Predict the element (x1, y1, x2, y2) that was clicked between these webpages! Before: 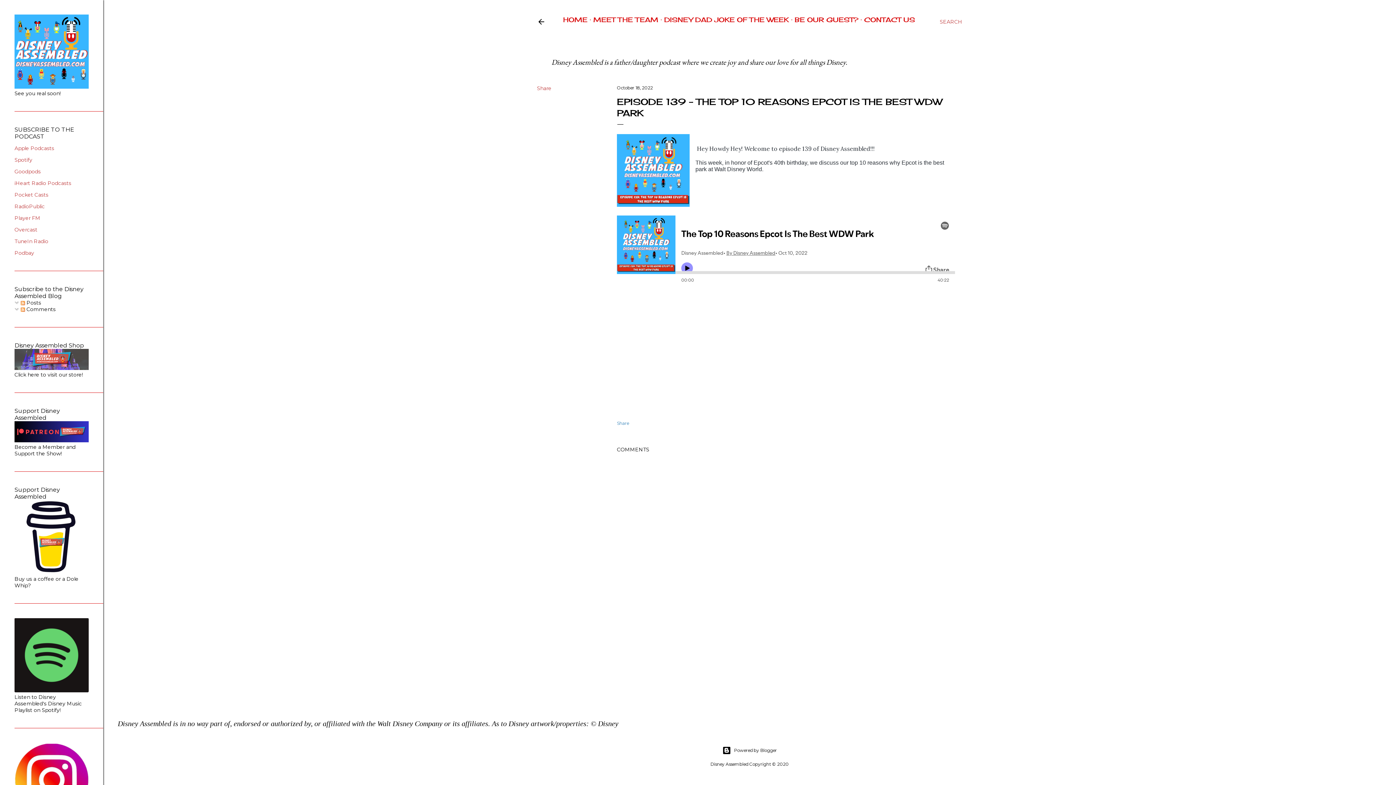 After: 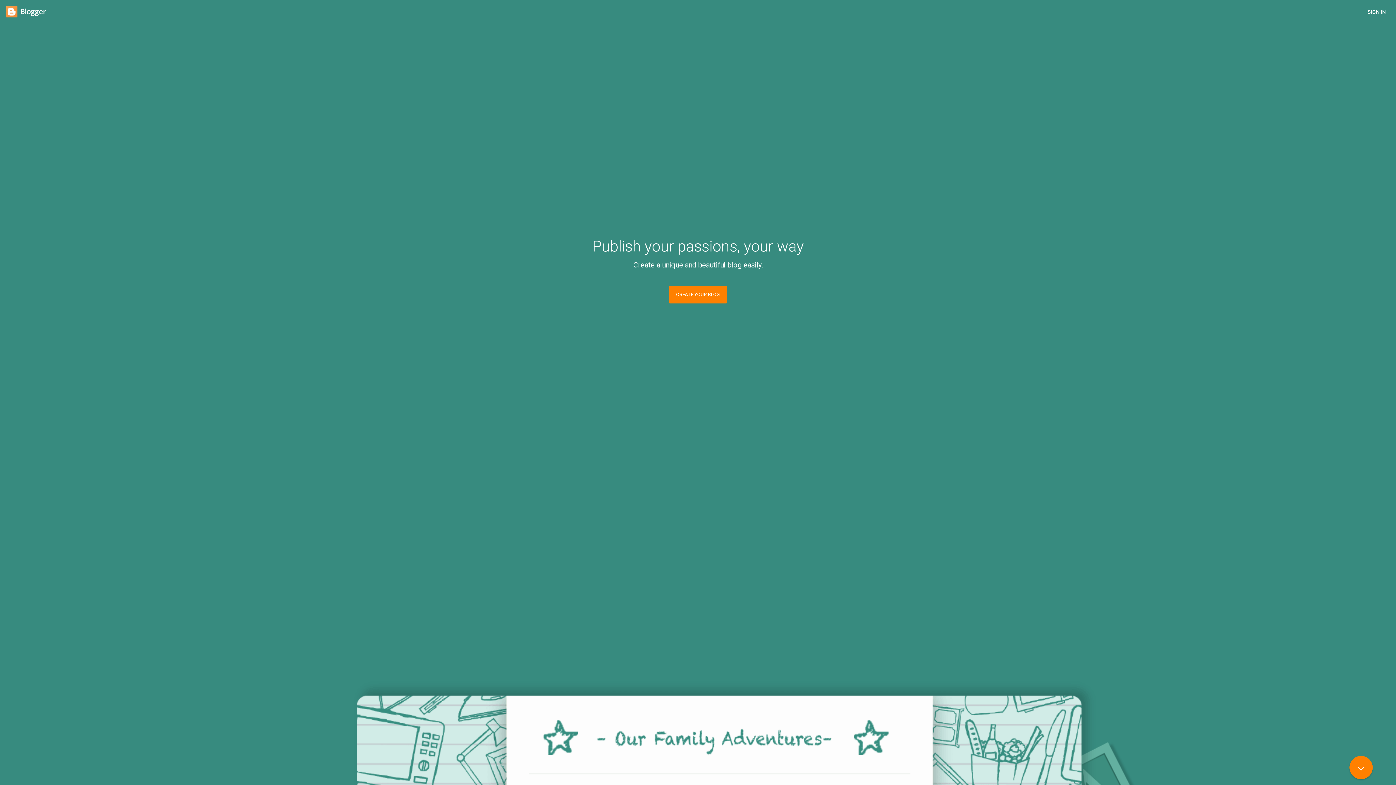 Action: label: Powered by Blogger bbox: (103, 746, 1396, 755)